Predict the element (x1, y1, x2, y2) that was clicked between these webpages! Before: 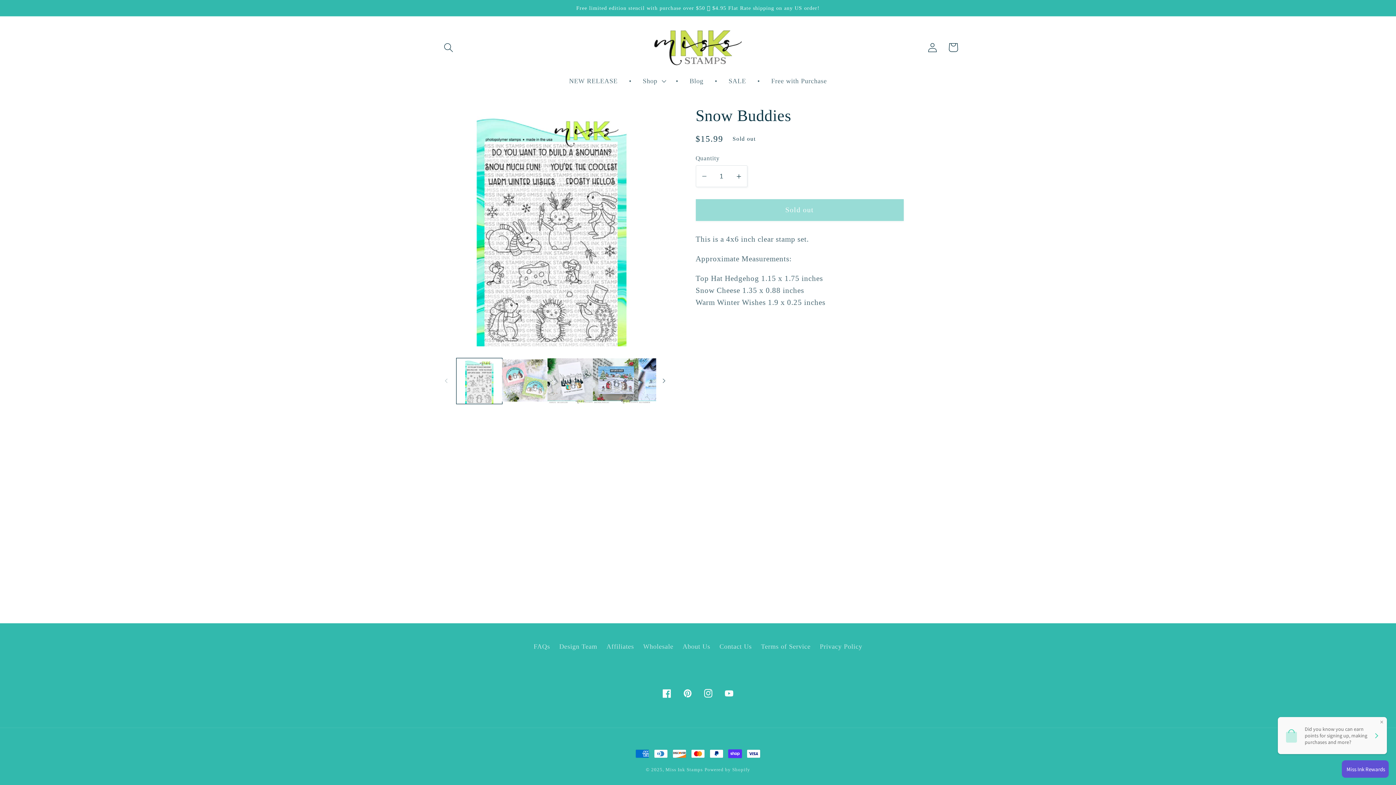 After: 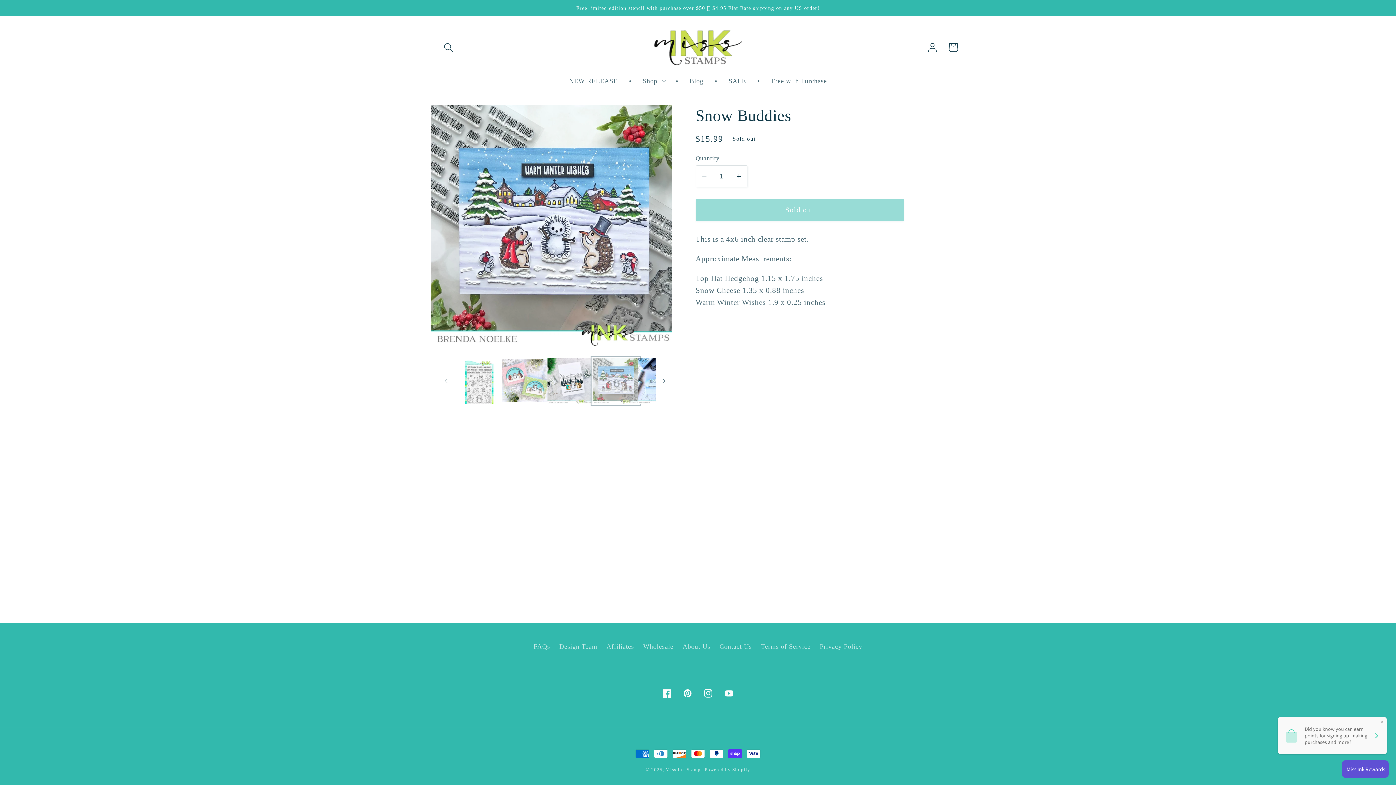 Action: bbox: (593, 358, 638, 403) label: Load image 4 in gallery view